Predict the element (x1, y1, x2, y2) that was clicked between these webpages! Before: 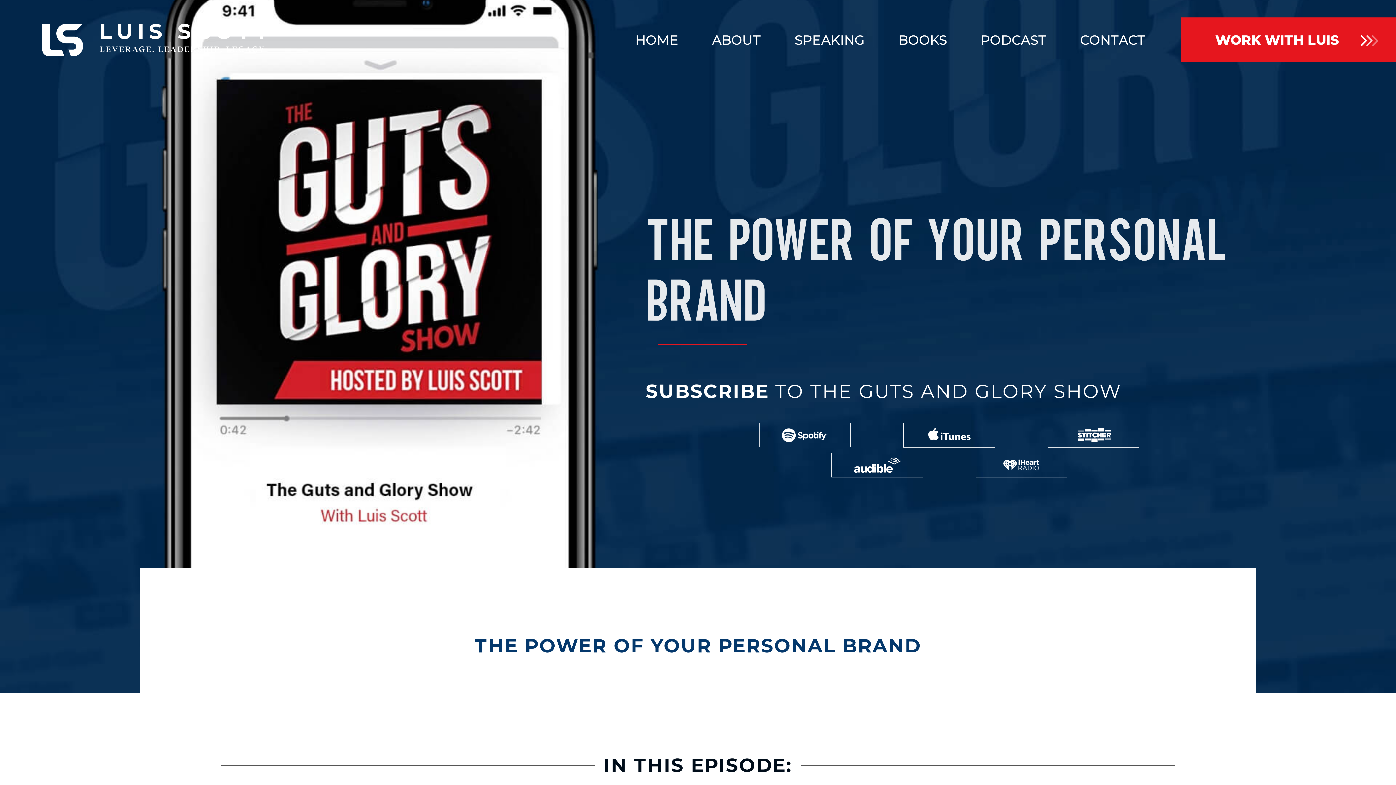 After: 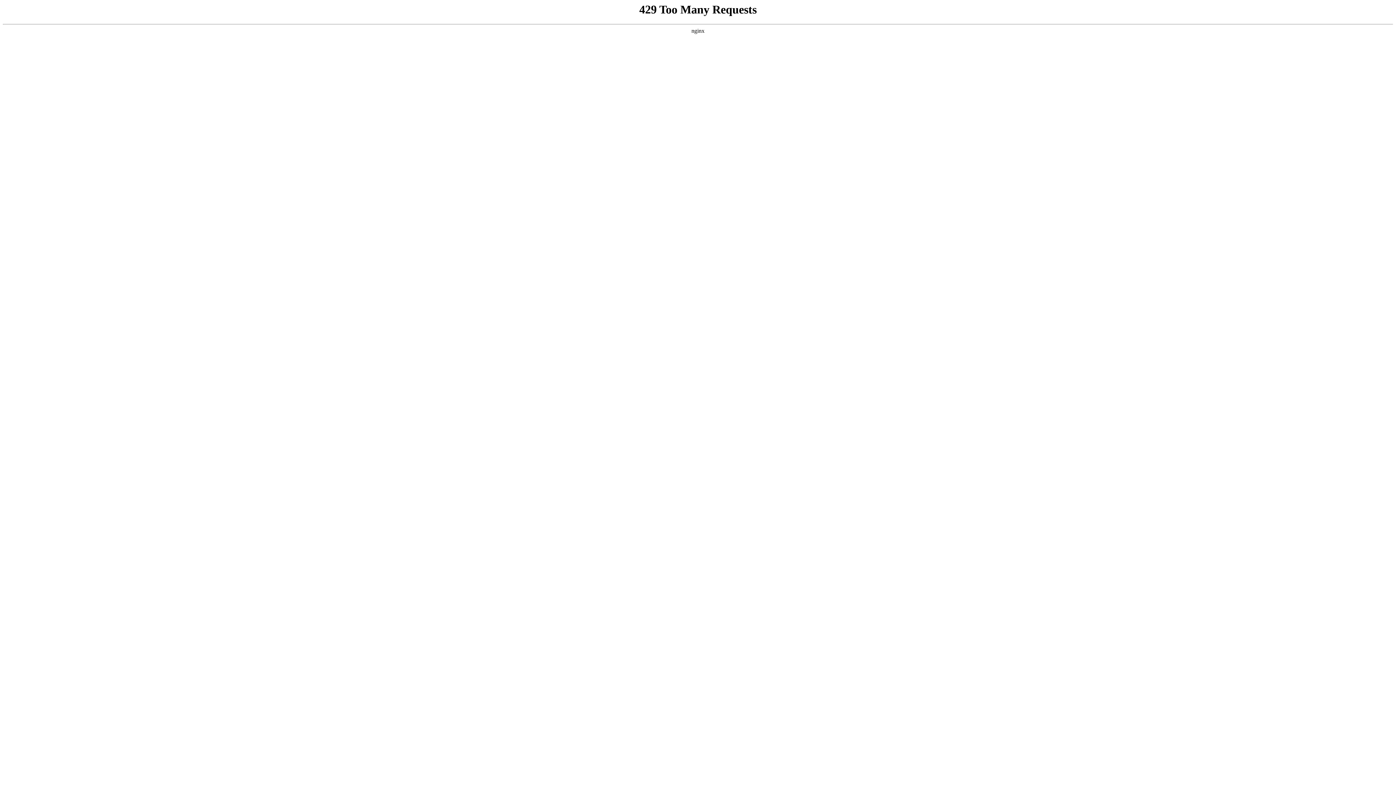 Action: bbox: (794, 22, 864, 57) label: SPEAKING